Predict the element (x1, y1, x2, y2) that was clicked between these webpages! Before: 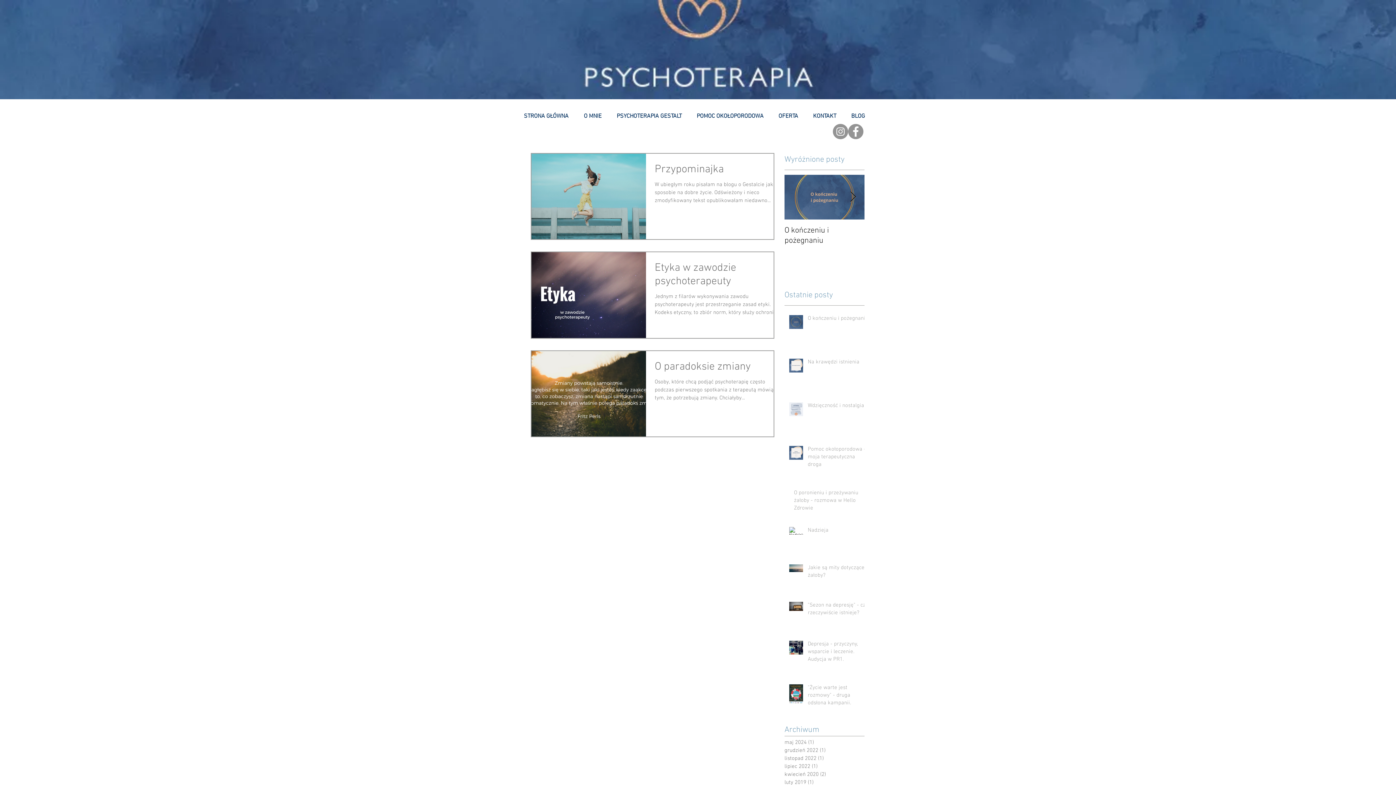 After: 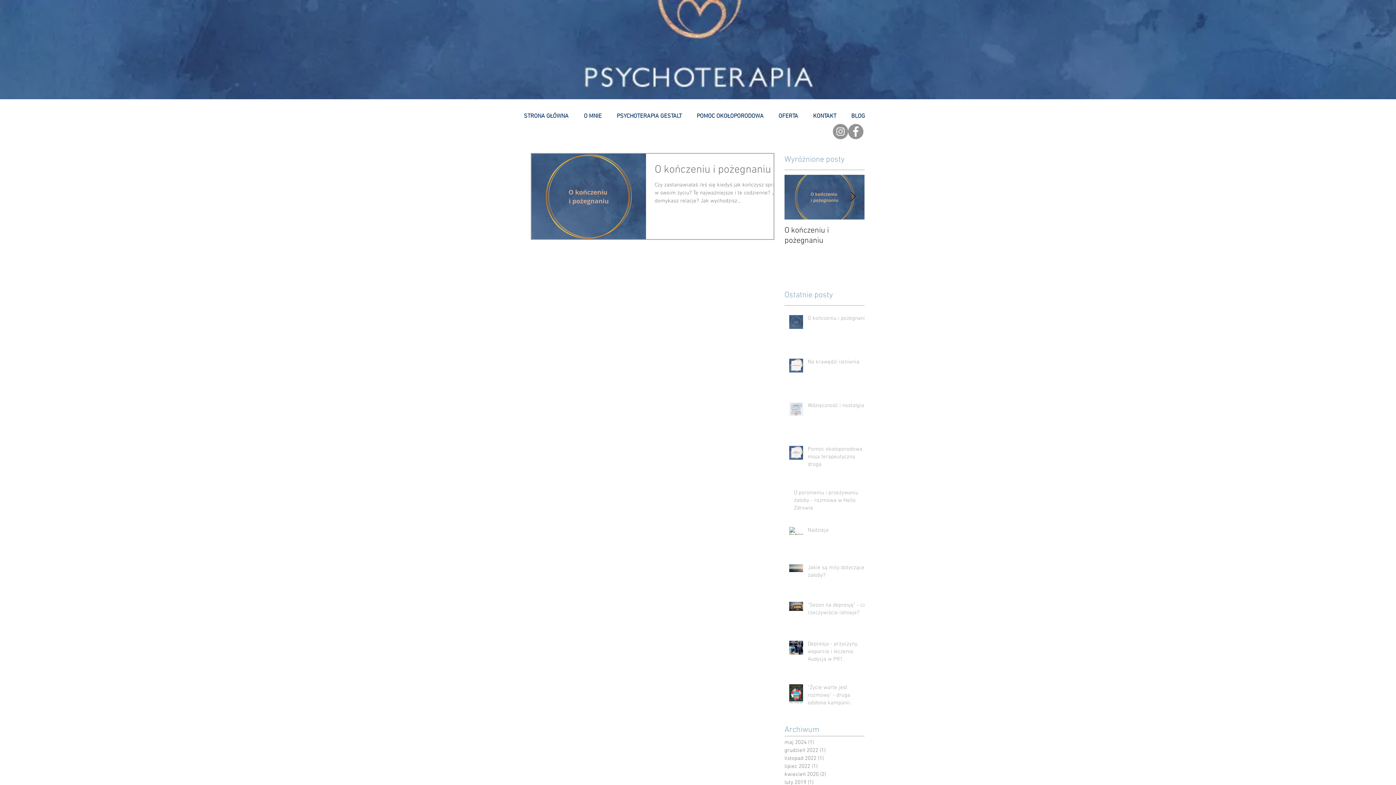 Action: bbox: (784, 738, 861, 746) label: maj 2024 (1)
1 post